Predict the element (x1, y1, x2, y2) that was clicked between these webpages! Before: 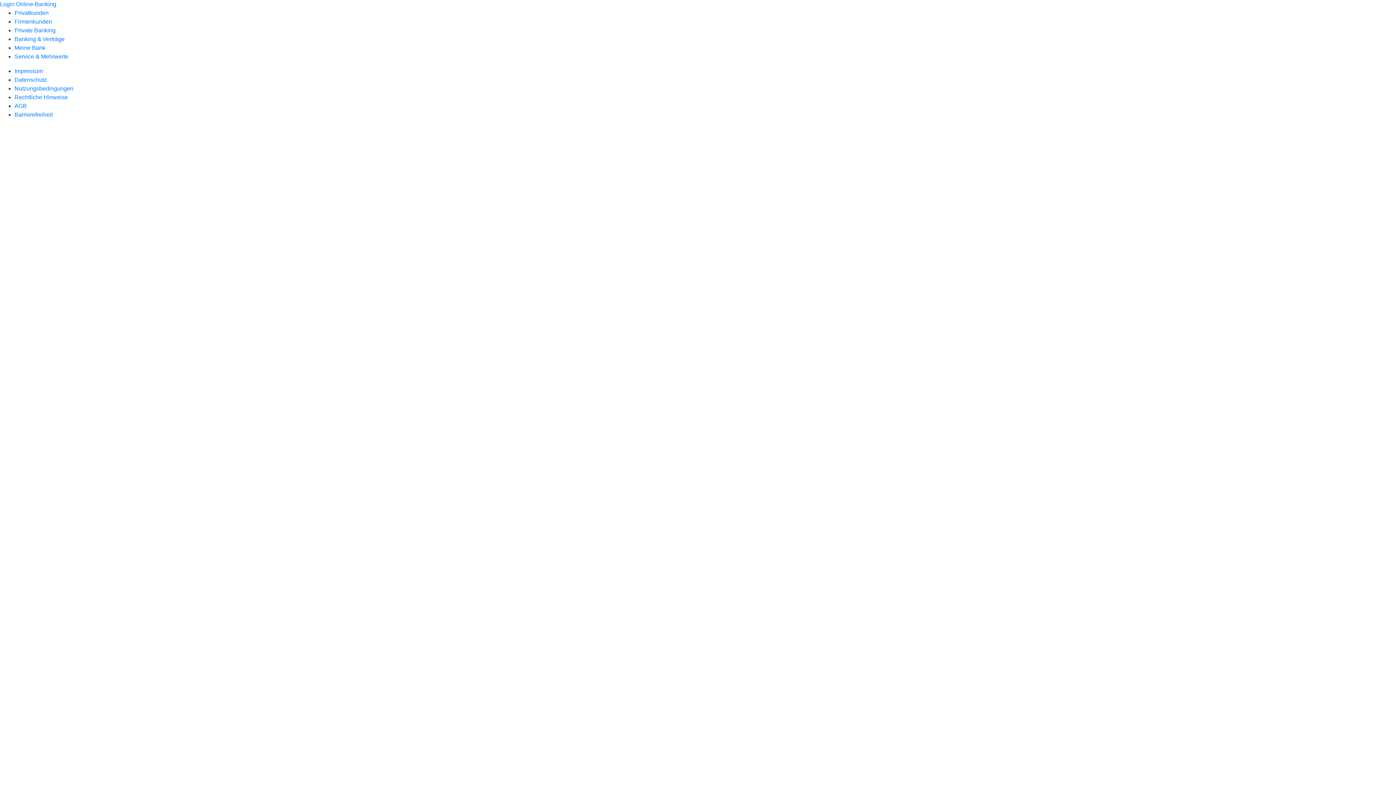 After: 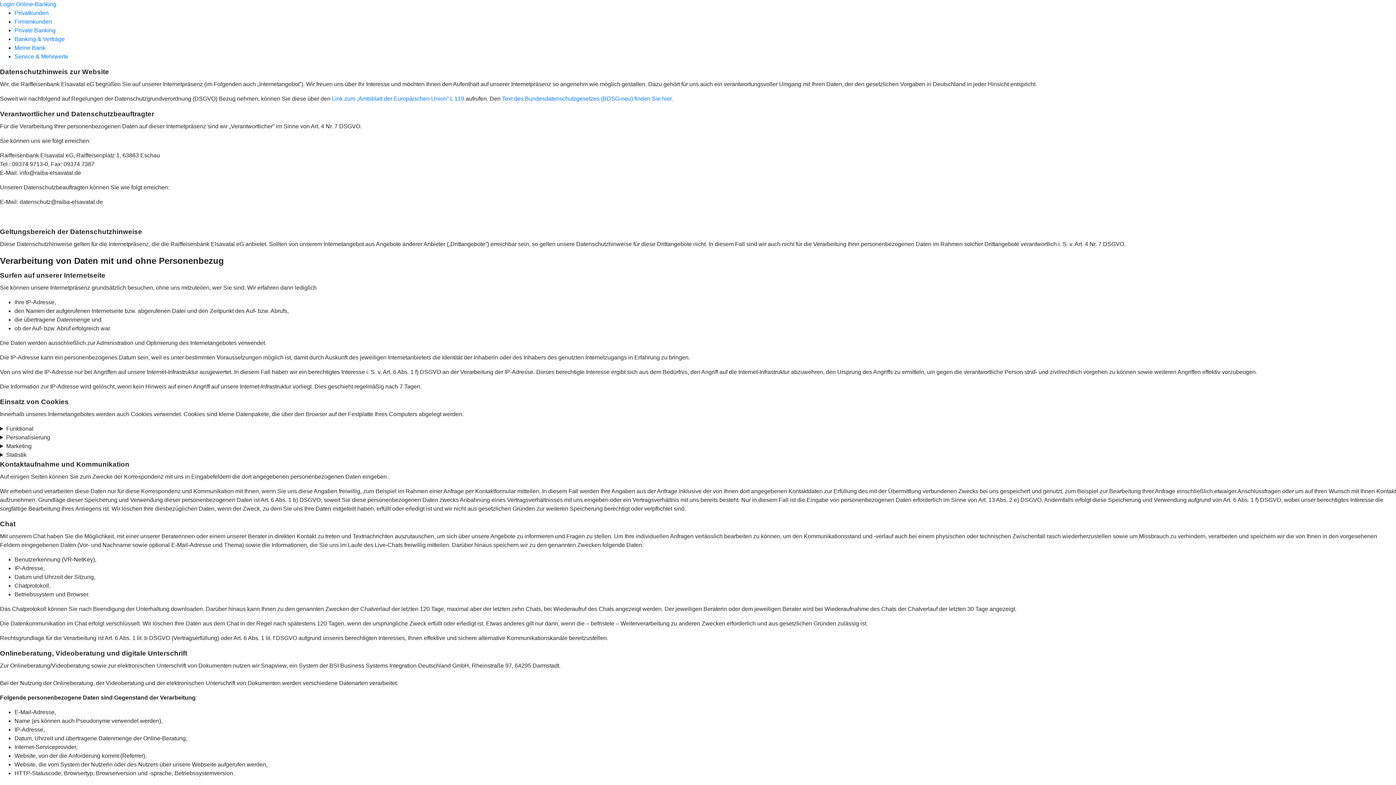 Action: label: Datenschutz bbox: (14, 76, 46, 82)